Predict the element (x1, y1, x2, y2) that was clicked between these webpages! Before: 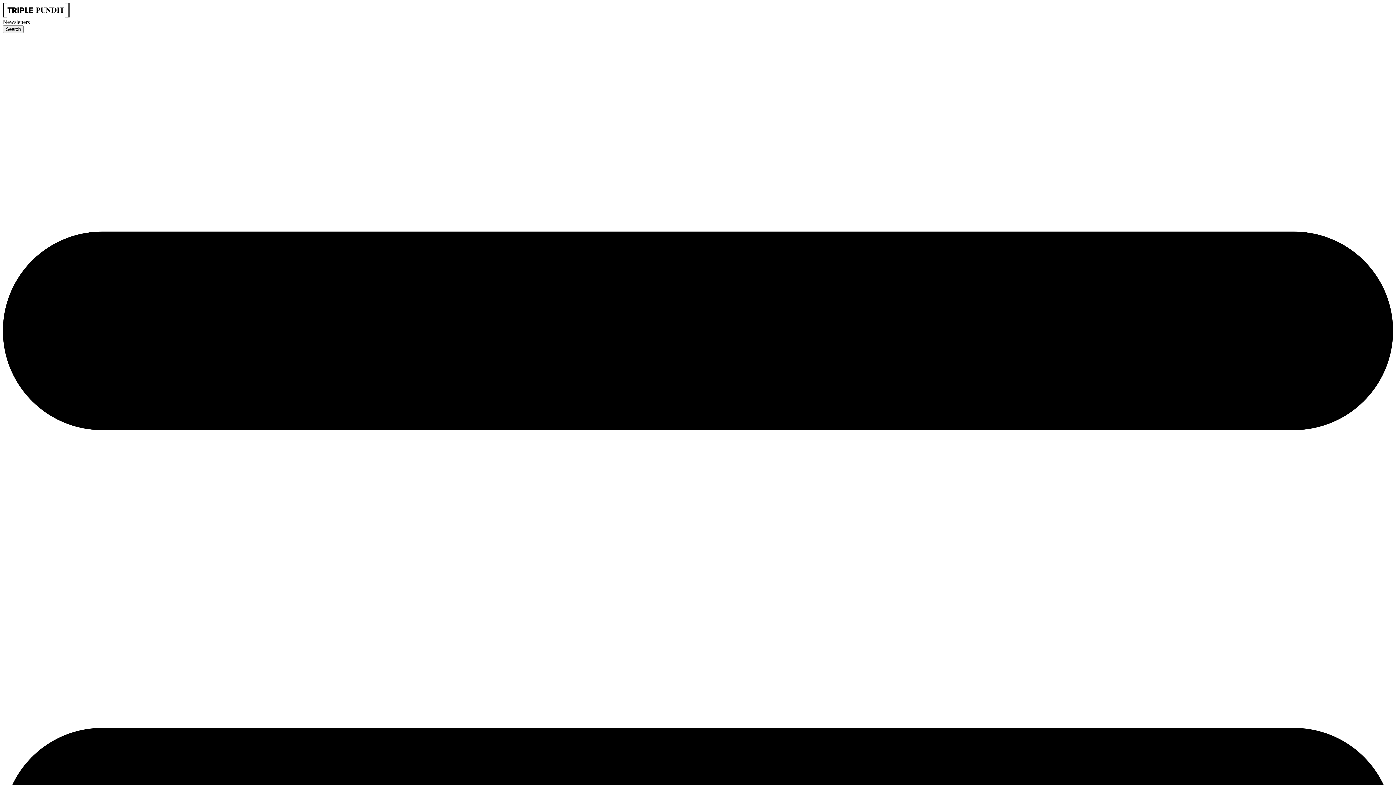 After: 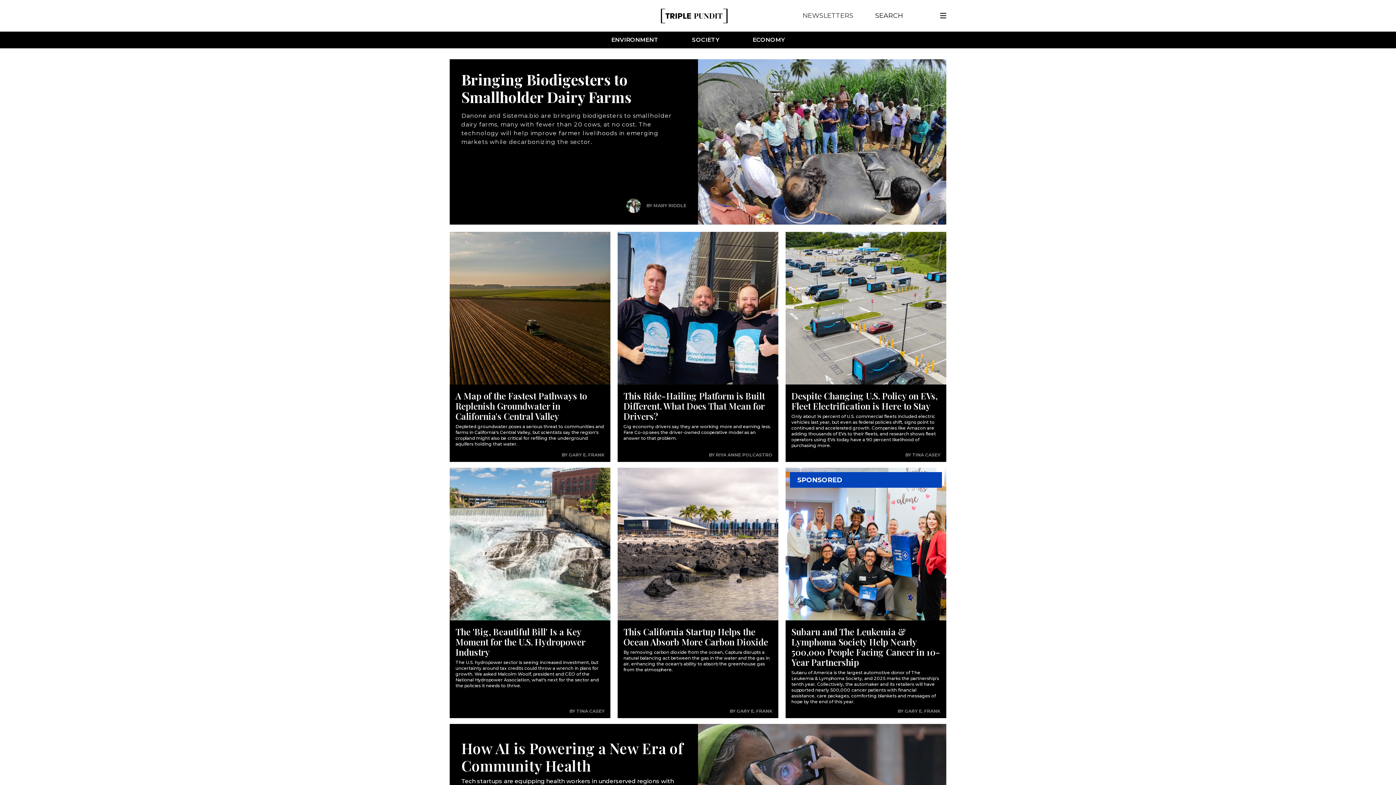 Action: bbox: (2, 12, 69, 18)